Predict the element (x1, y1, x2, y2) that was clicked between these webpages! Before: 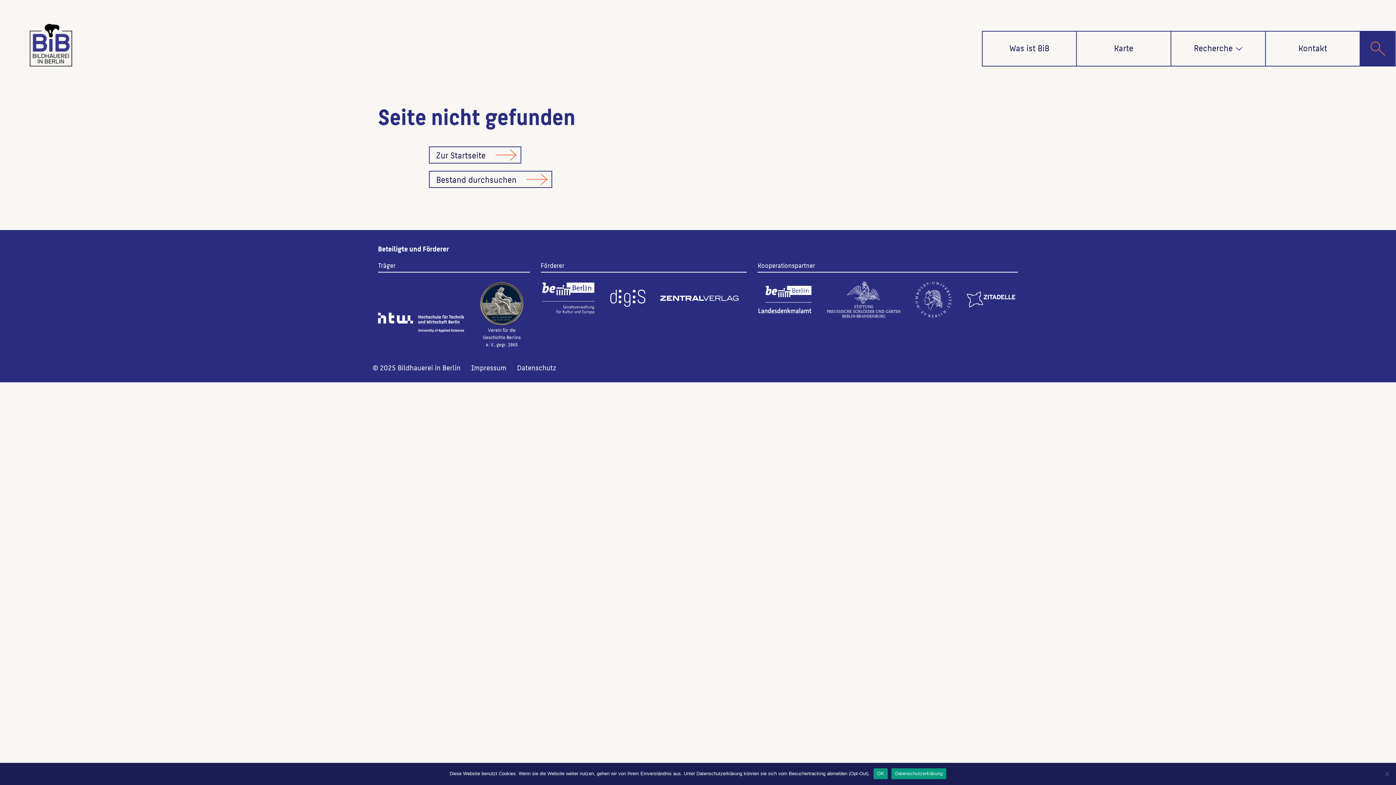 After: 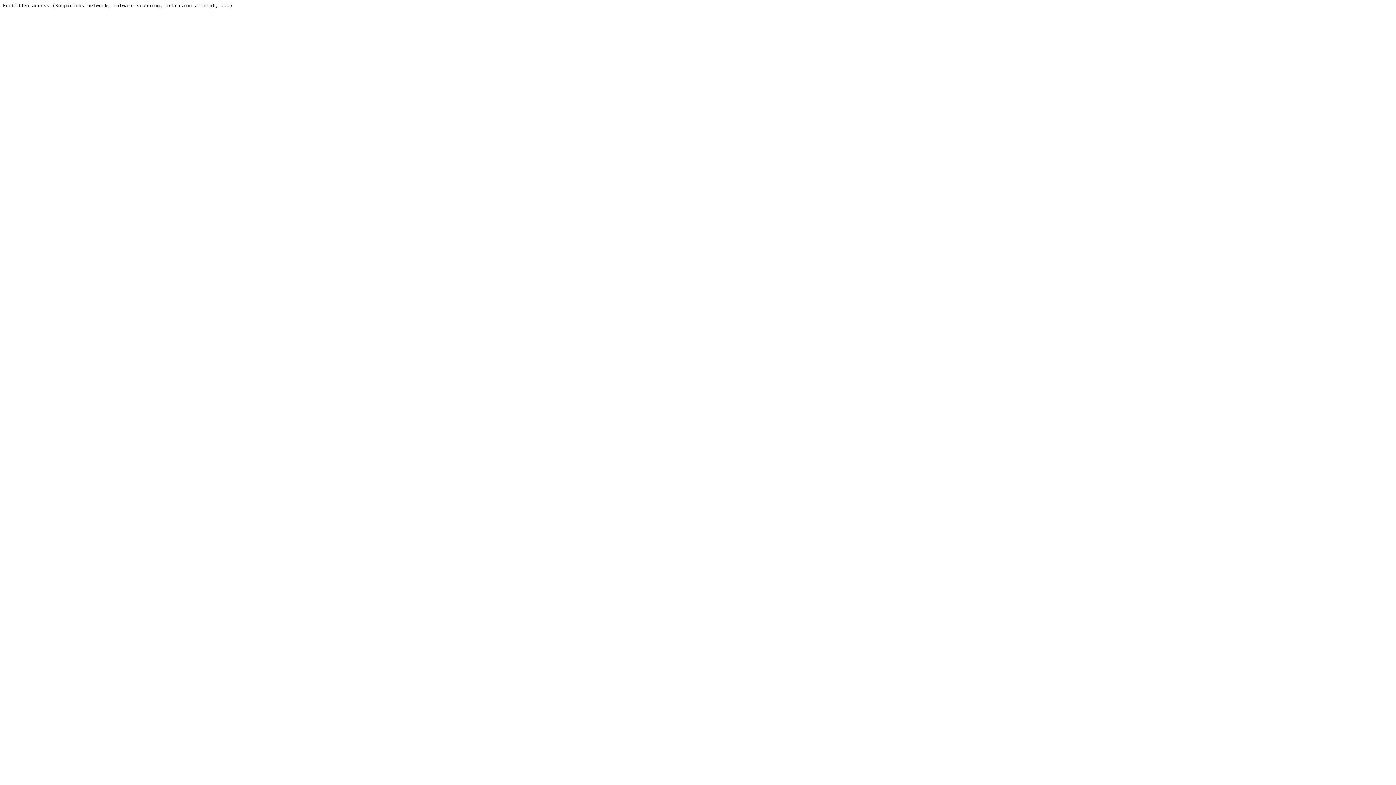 Action: bbox: (540, 300, 609, 308)